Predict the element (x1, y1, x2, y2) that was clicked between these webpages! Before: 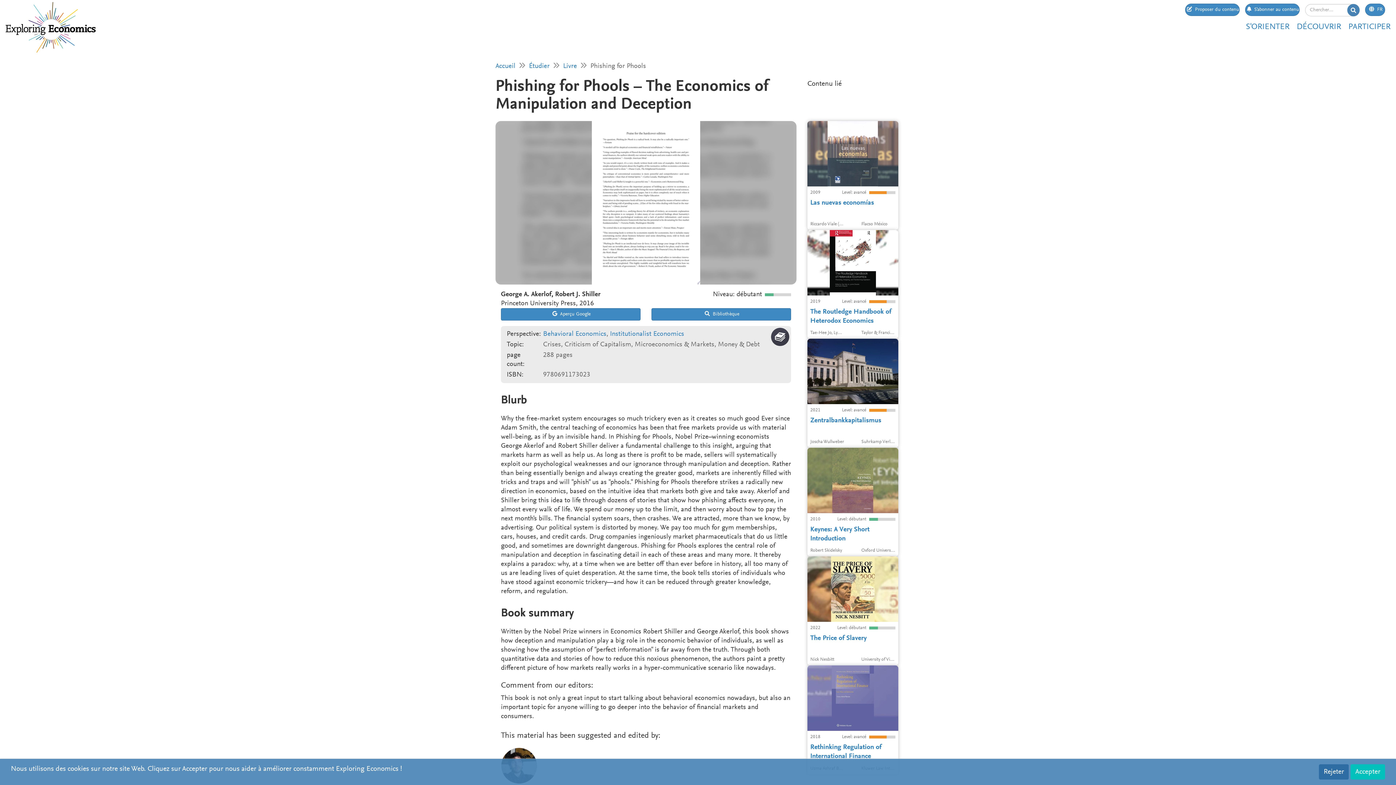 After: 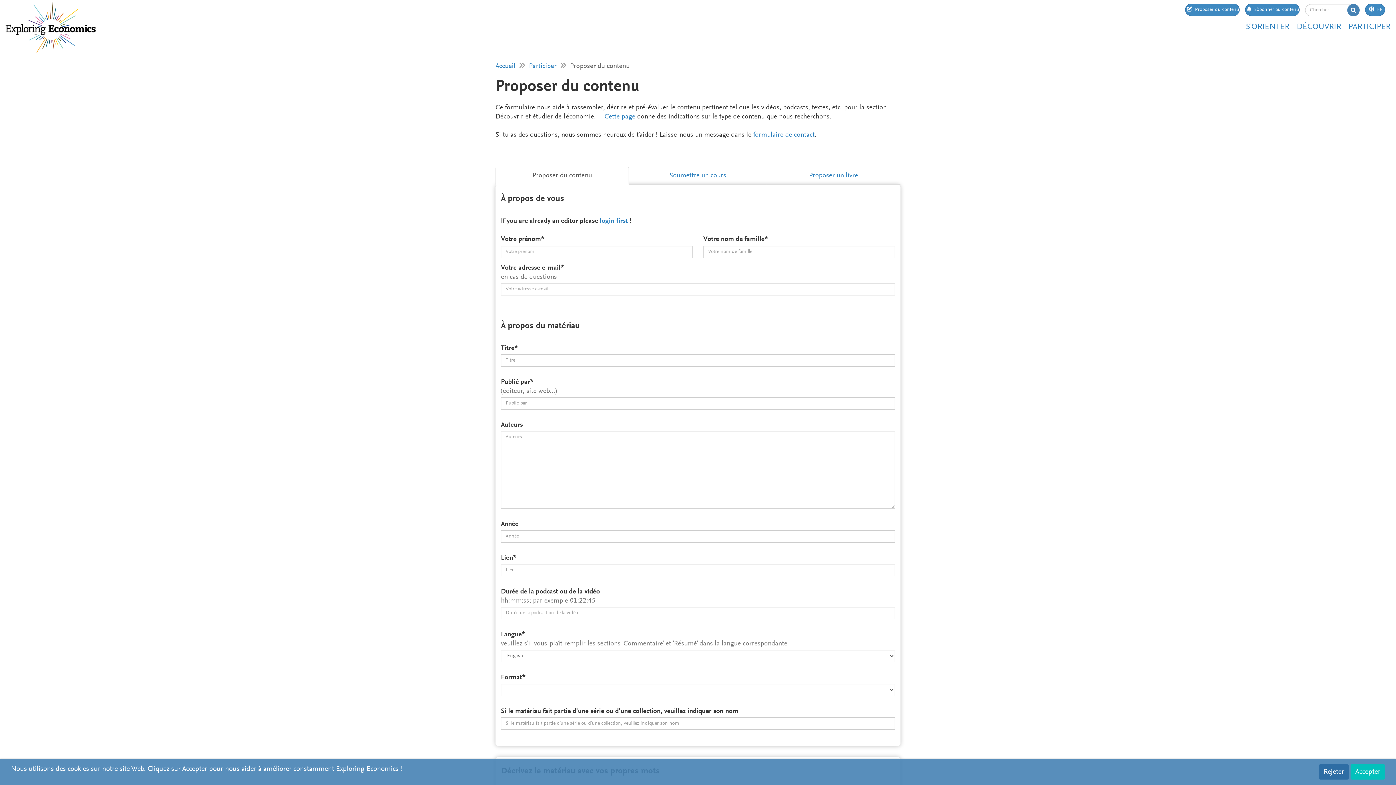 Action: bbox: (1185, 3, 1240, 16) label:  Proposer du contenu